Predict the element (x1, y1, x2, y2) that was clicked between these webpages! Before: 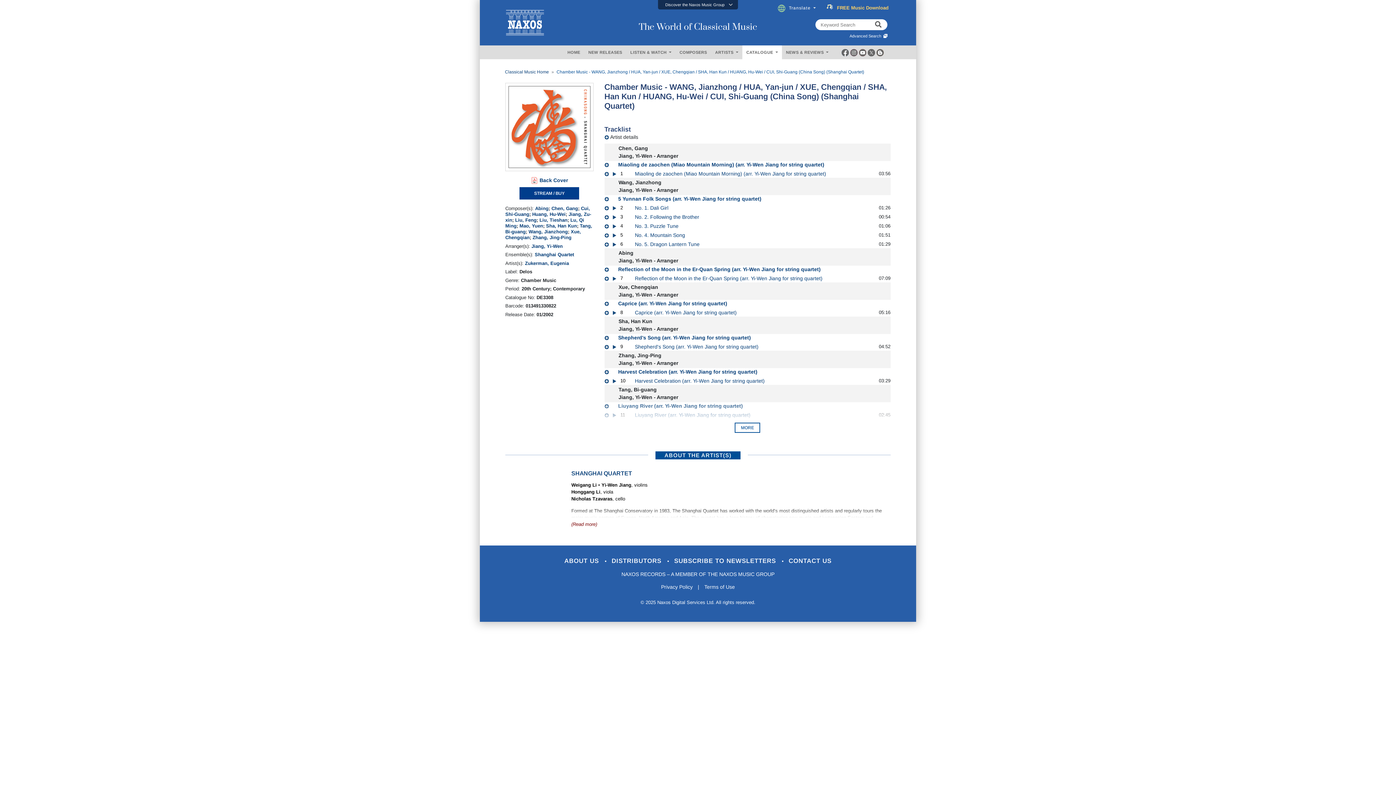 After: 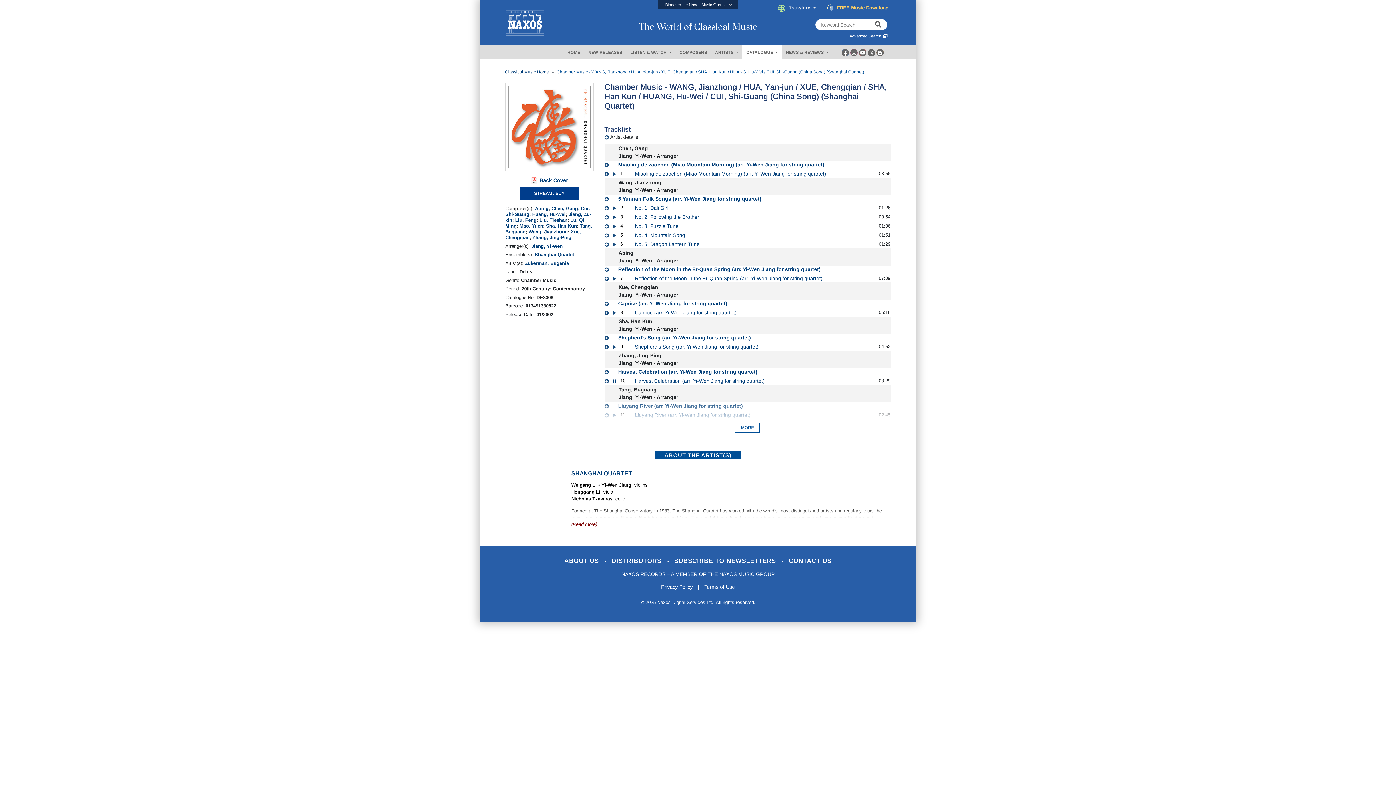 Action: bbox: (611, 378, 616, 384)